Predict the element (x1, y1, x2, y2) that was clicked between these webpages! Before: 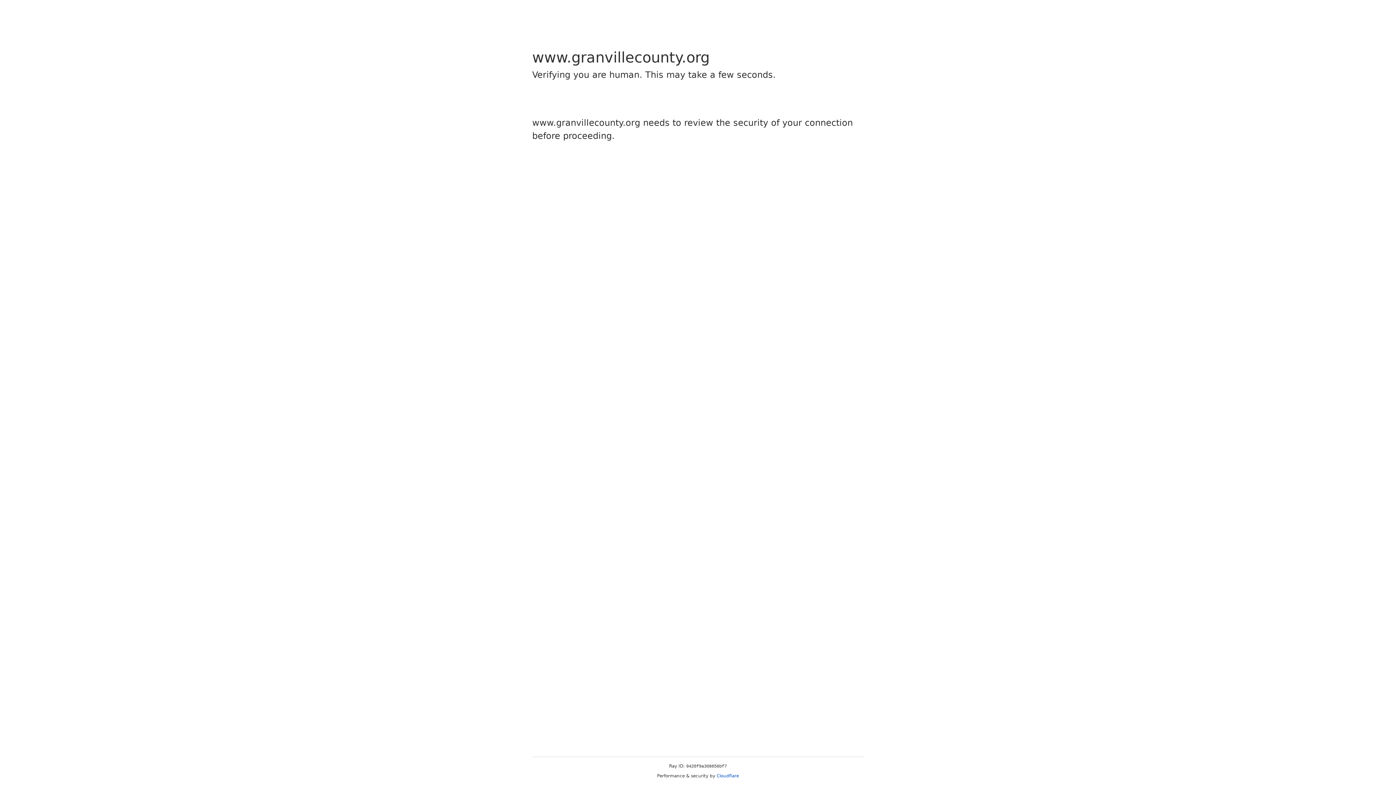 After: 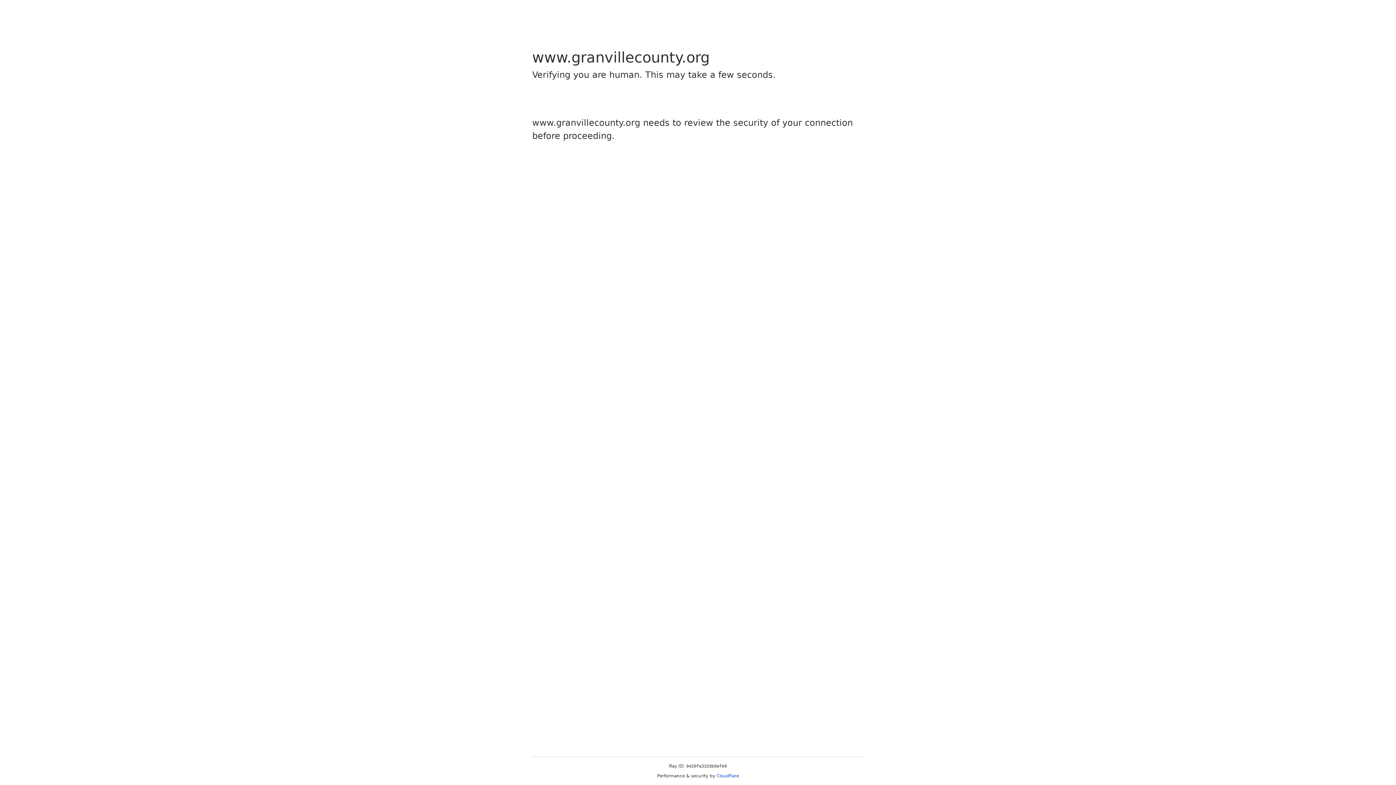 Action: bbox: (716, 773, 739, 778) label: Cloudflare